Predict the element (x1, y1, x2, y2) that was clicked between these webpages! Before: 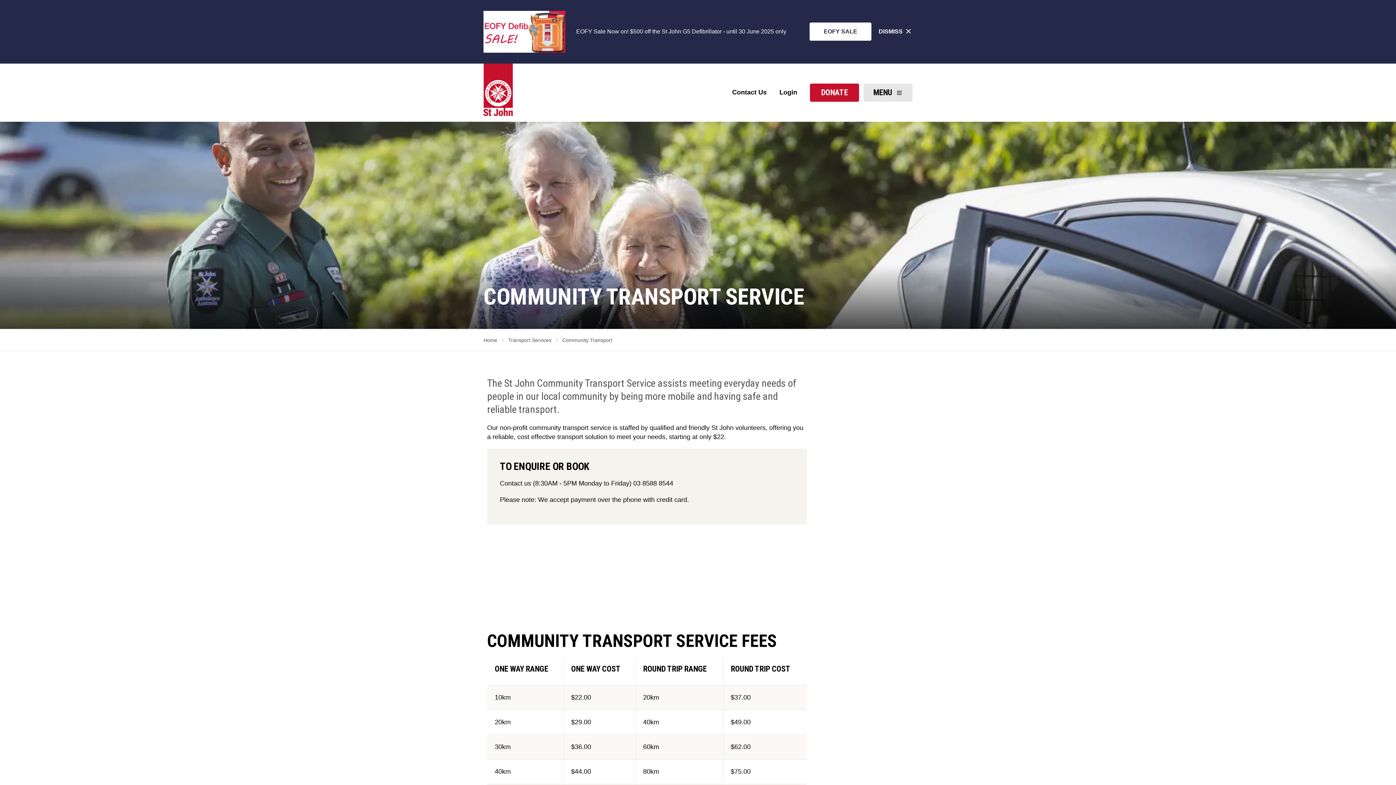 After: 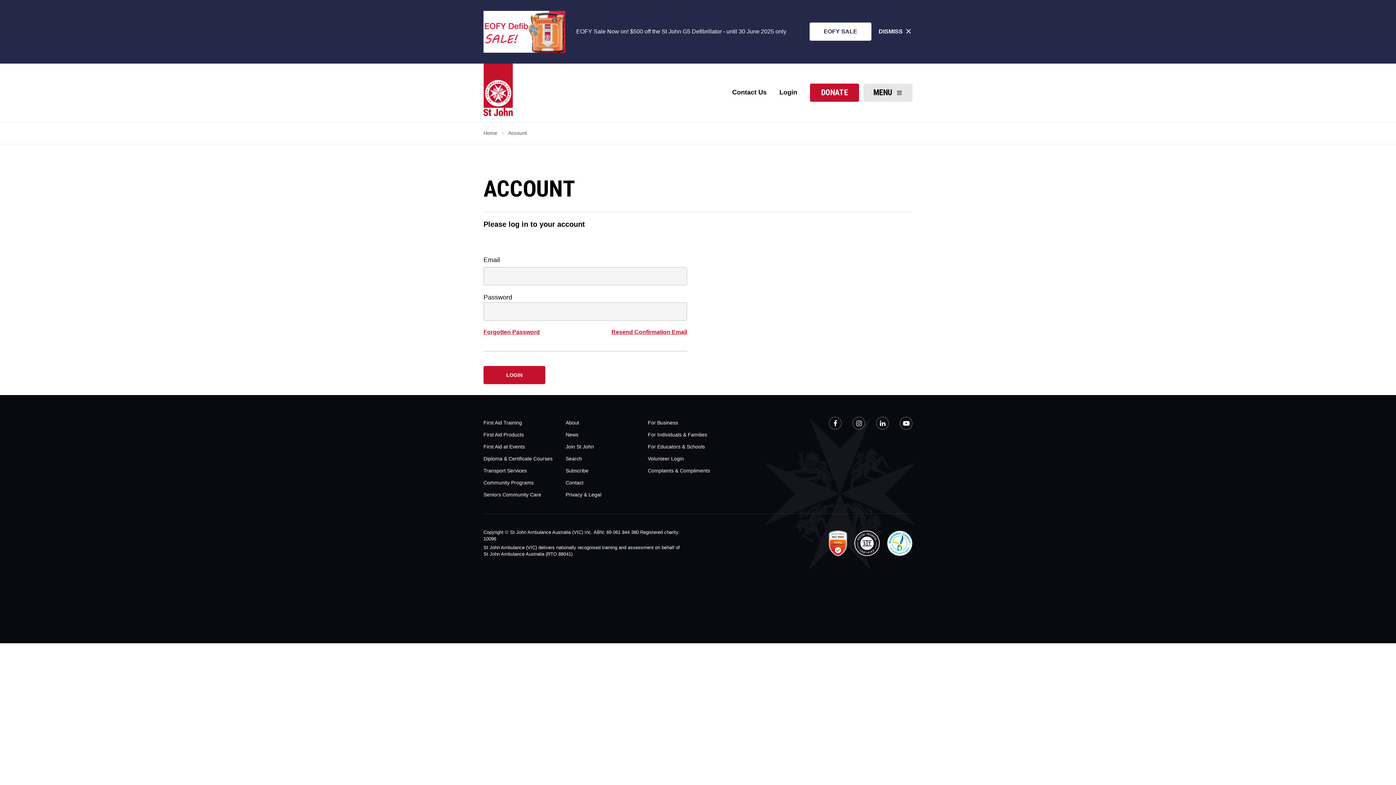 Action: label: Login bbox: (779, 87, 797, 97)